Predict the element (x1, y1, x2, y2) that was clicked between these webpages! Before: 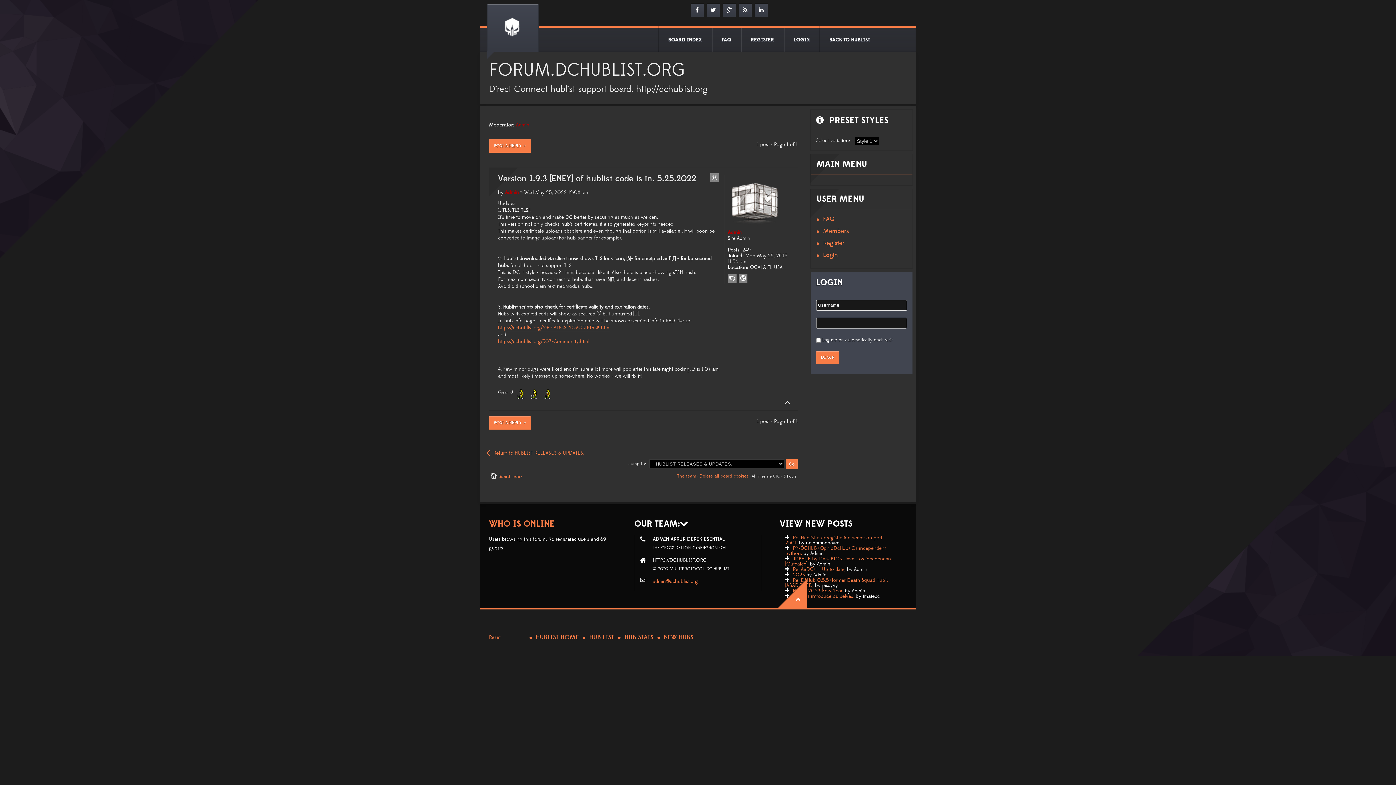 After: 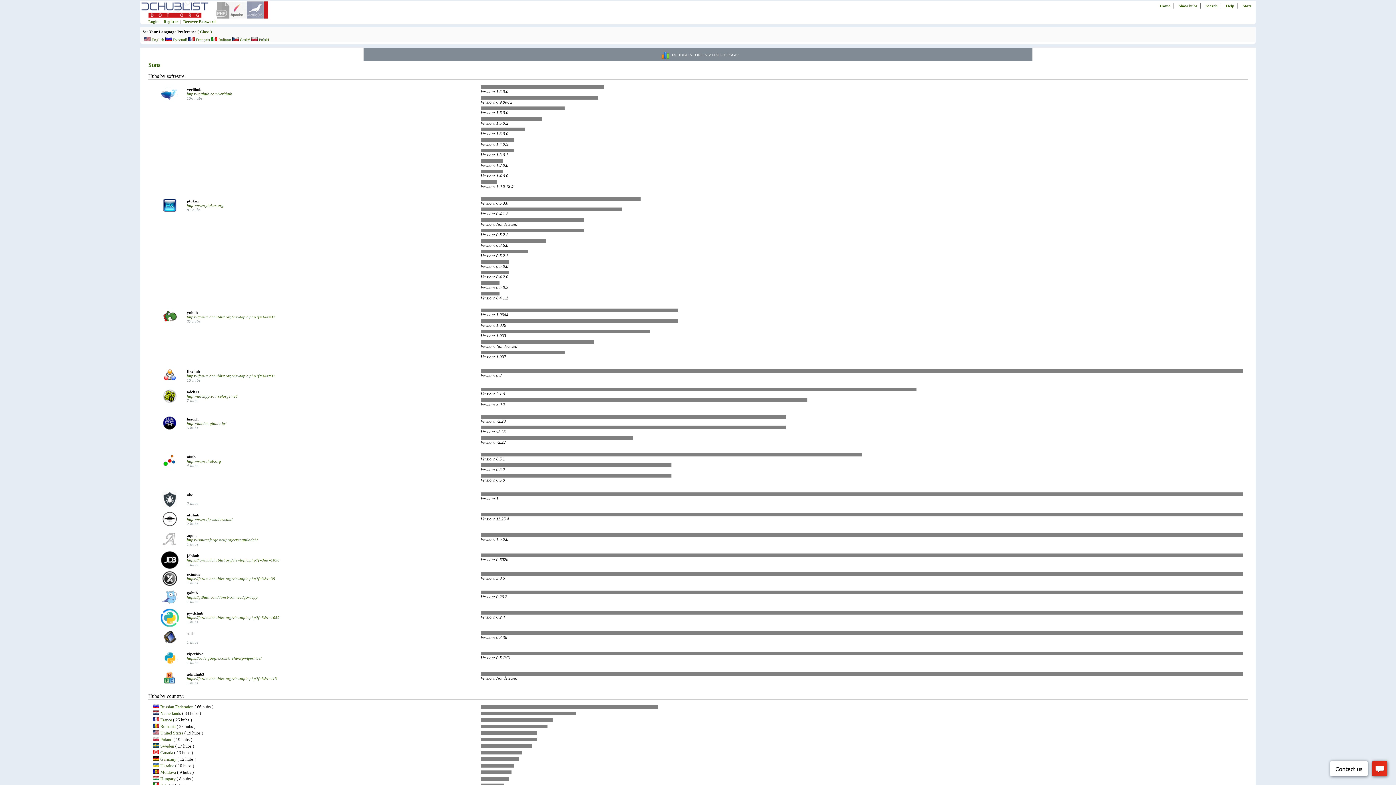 Action: label: HUB STATS bbox: (617, 633, 653, 642)